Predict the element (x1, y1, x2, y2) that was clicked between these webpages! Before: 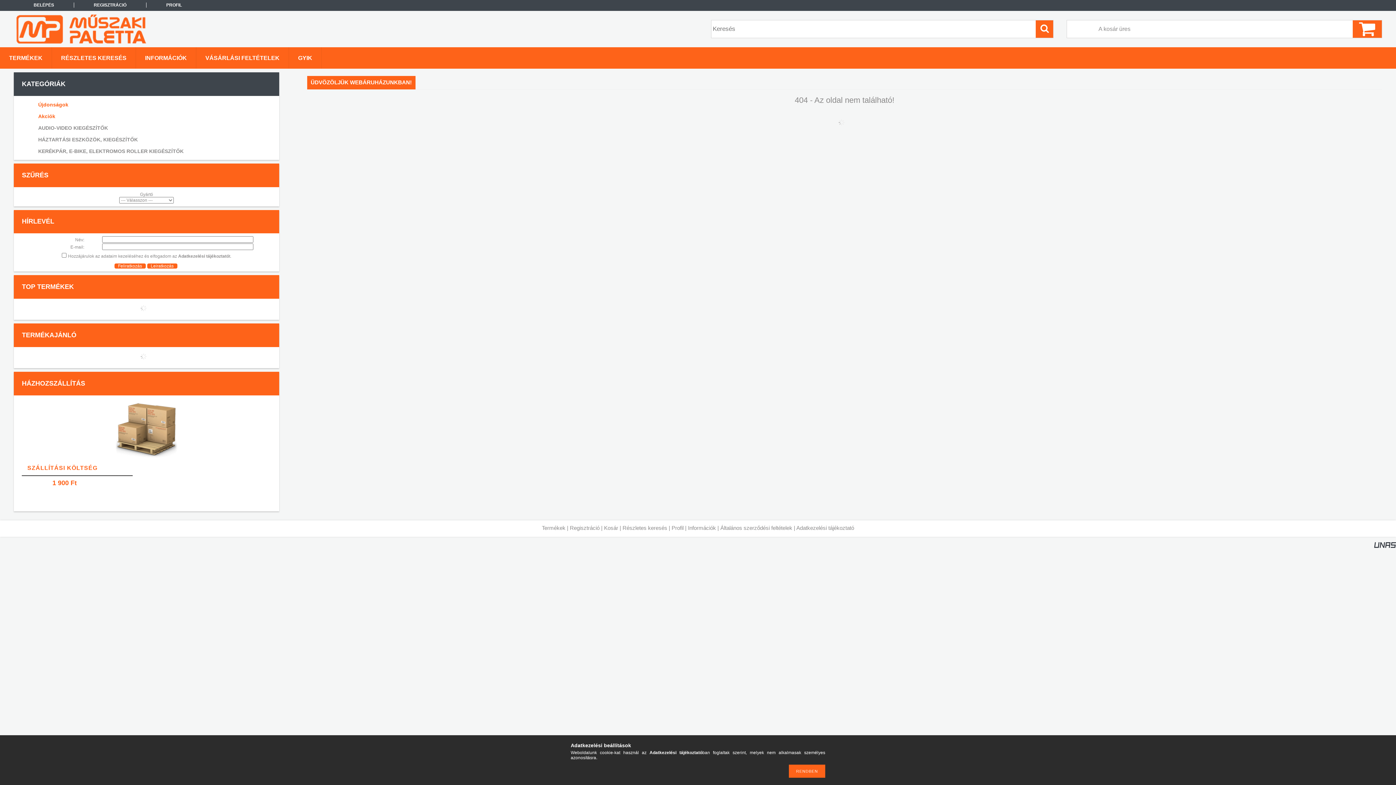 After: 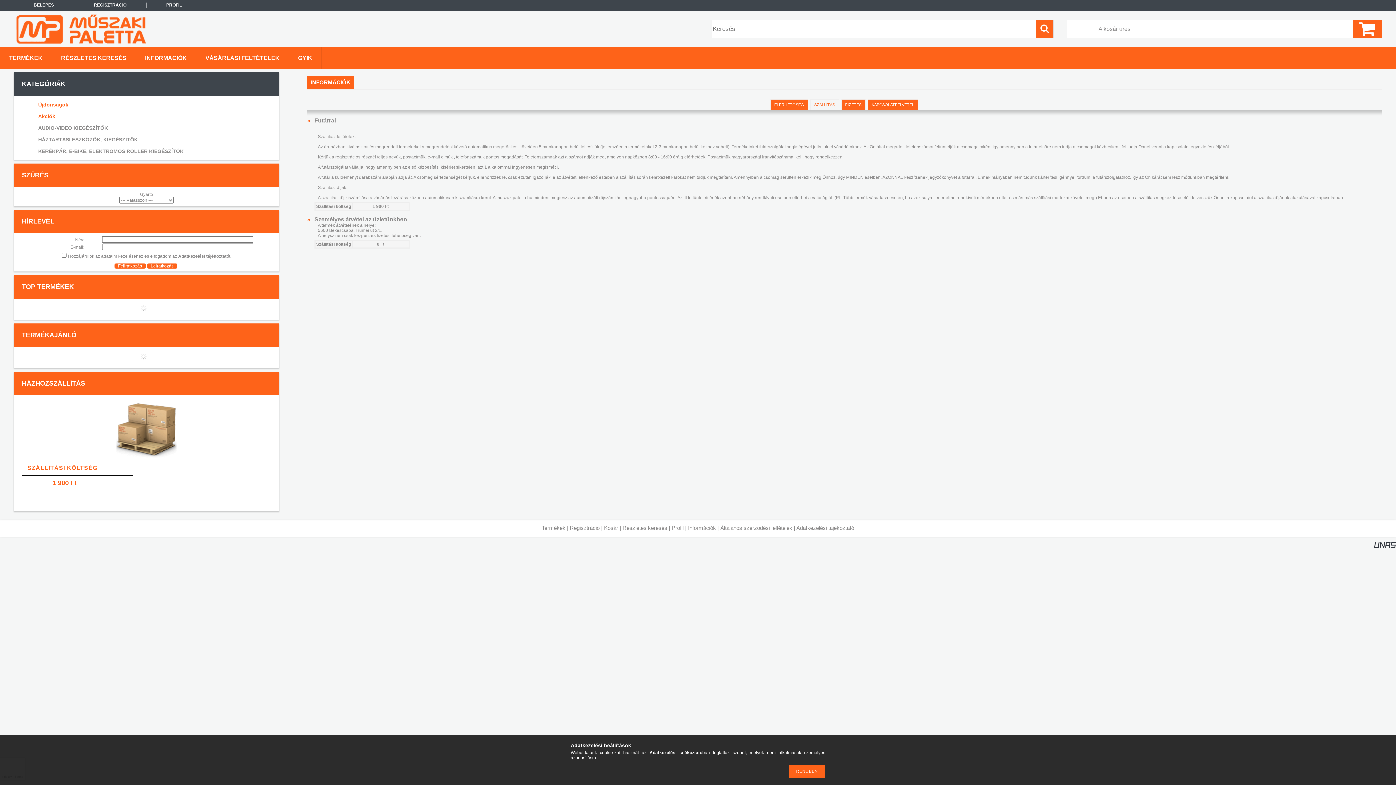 Action: label: Részletek » bbox: (28, 501, 51, 506)